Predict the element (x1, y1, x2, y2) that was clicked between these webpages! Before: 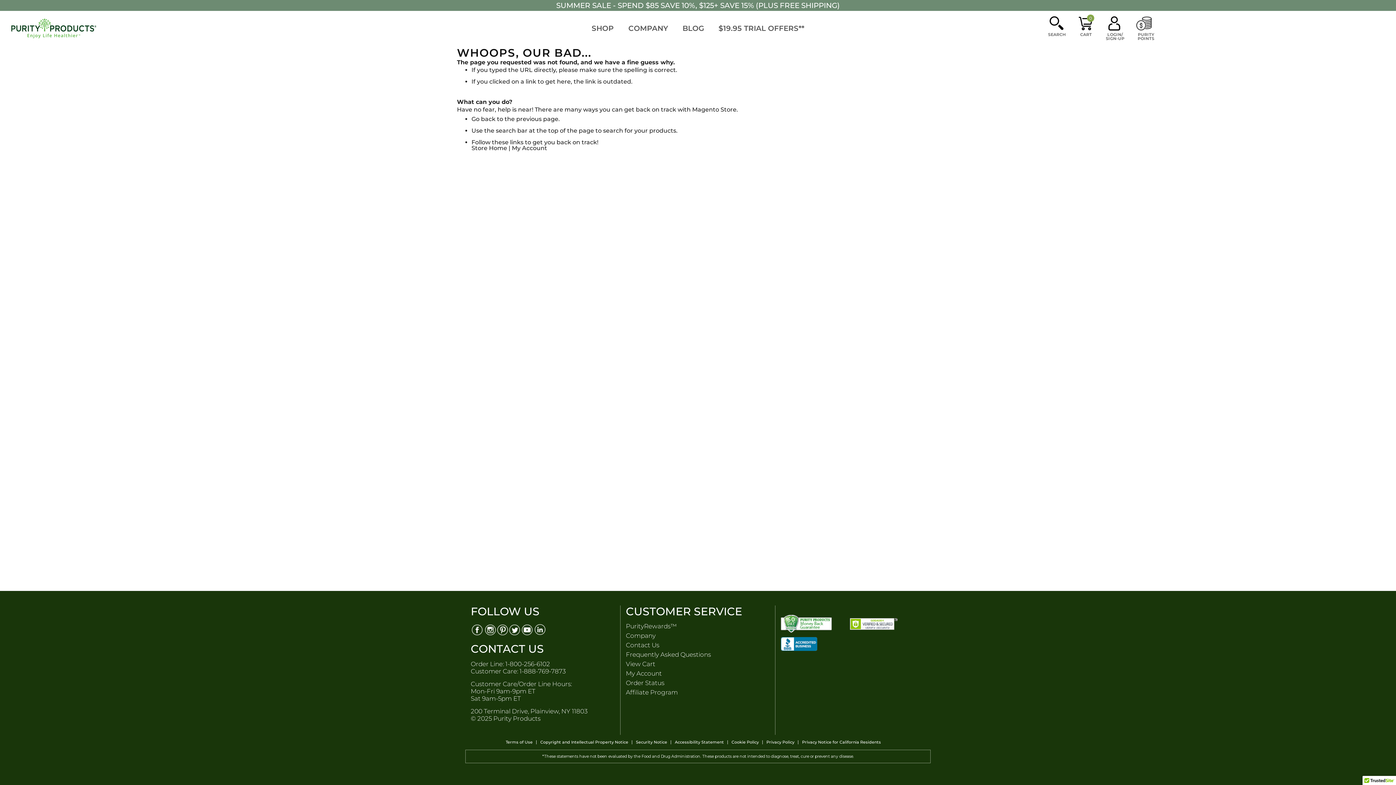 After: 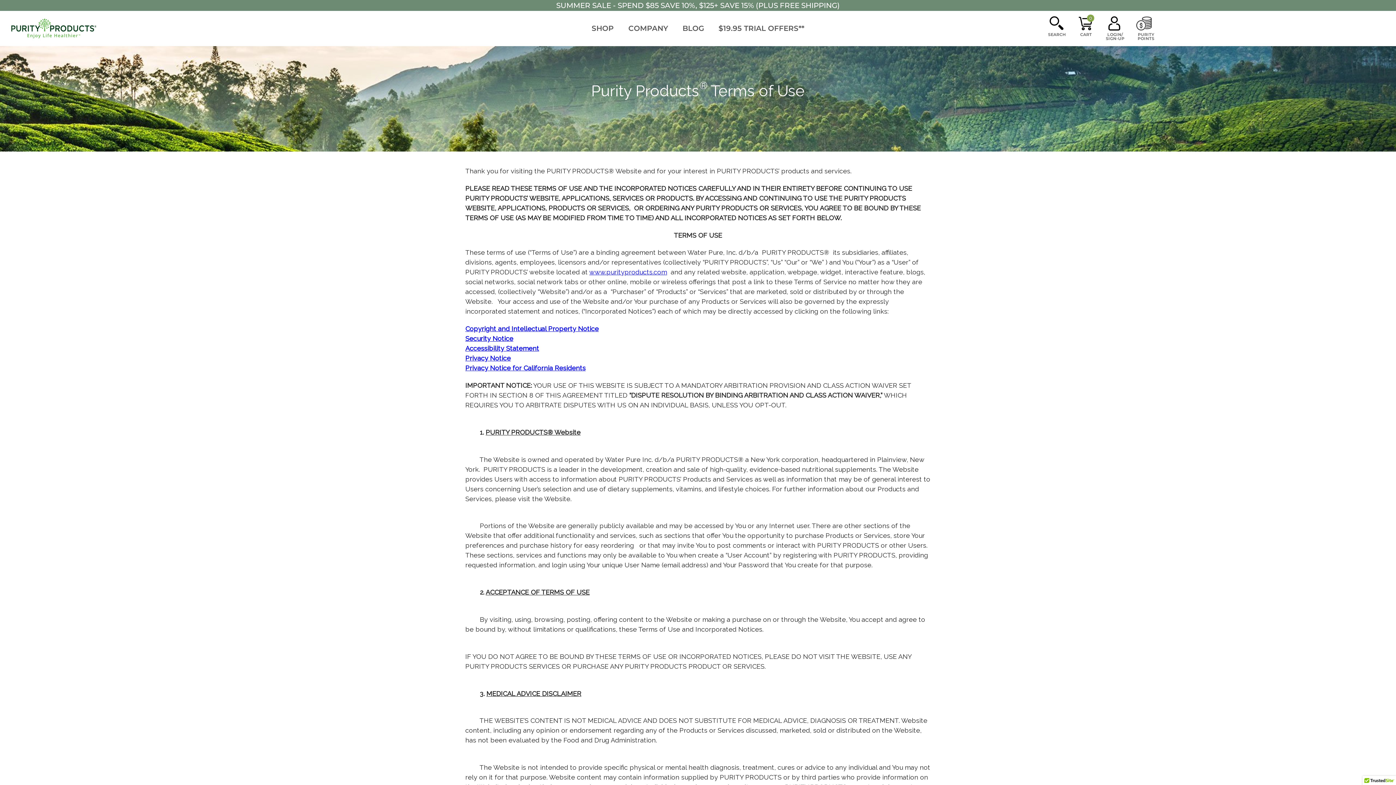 Action: label: Terms of Use bbox: (502, 740, 536, 744)